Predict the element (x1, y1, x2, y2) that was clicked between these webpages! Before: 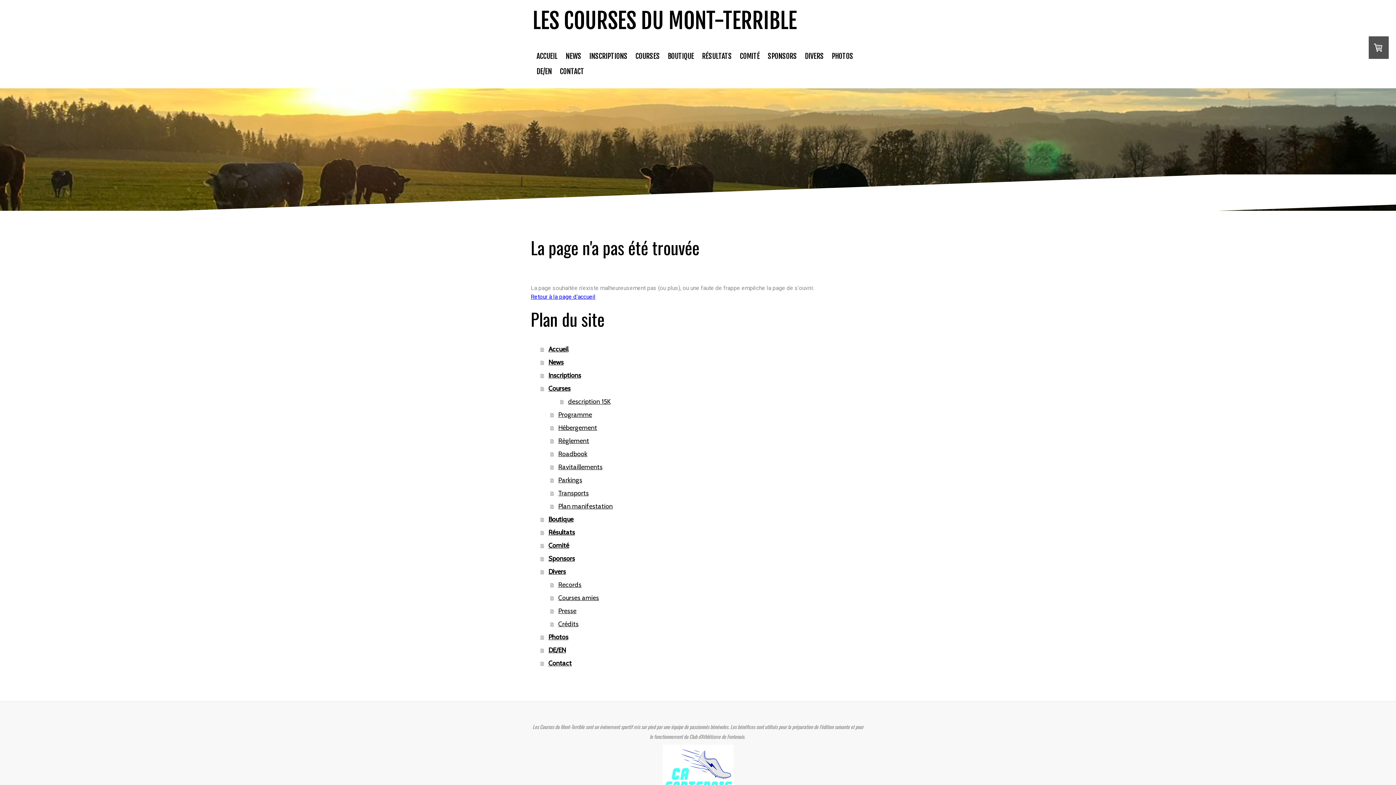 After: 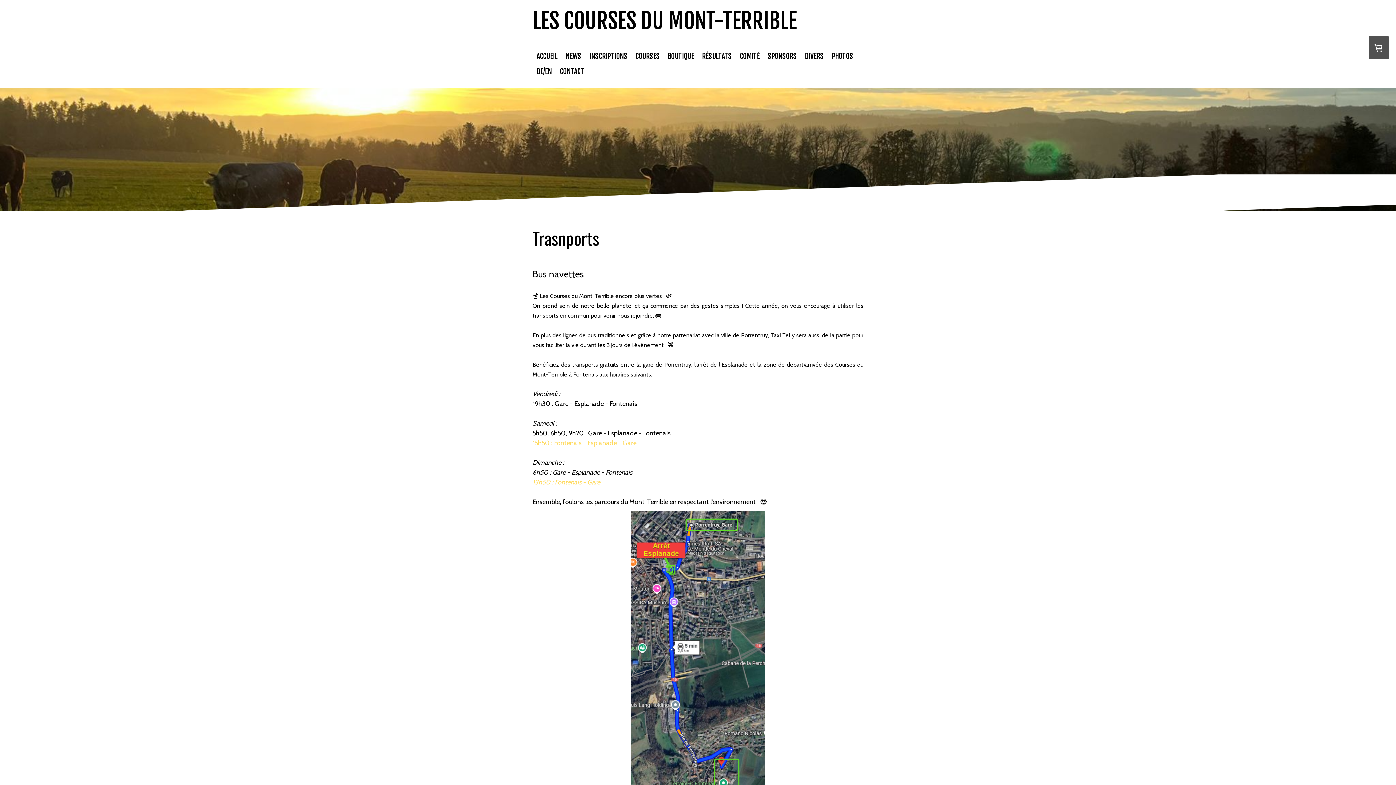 Action: bbox: (550, 487, 865, 500) label: Transports